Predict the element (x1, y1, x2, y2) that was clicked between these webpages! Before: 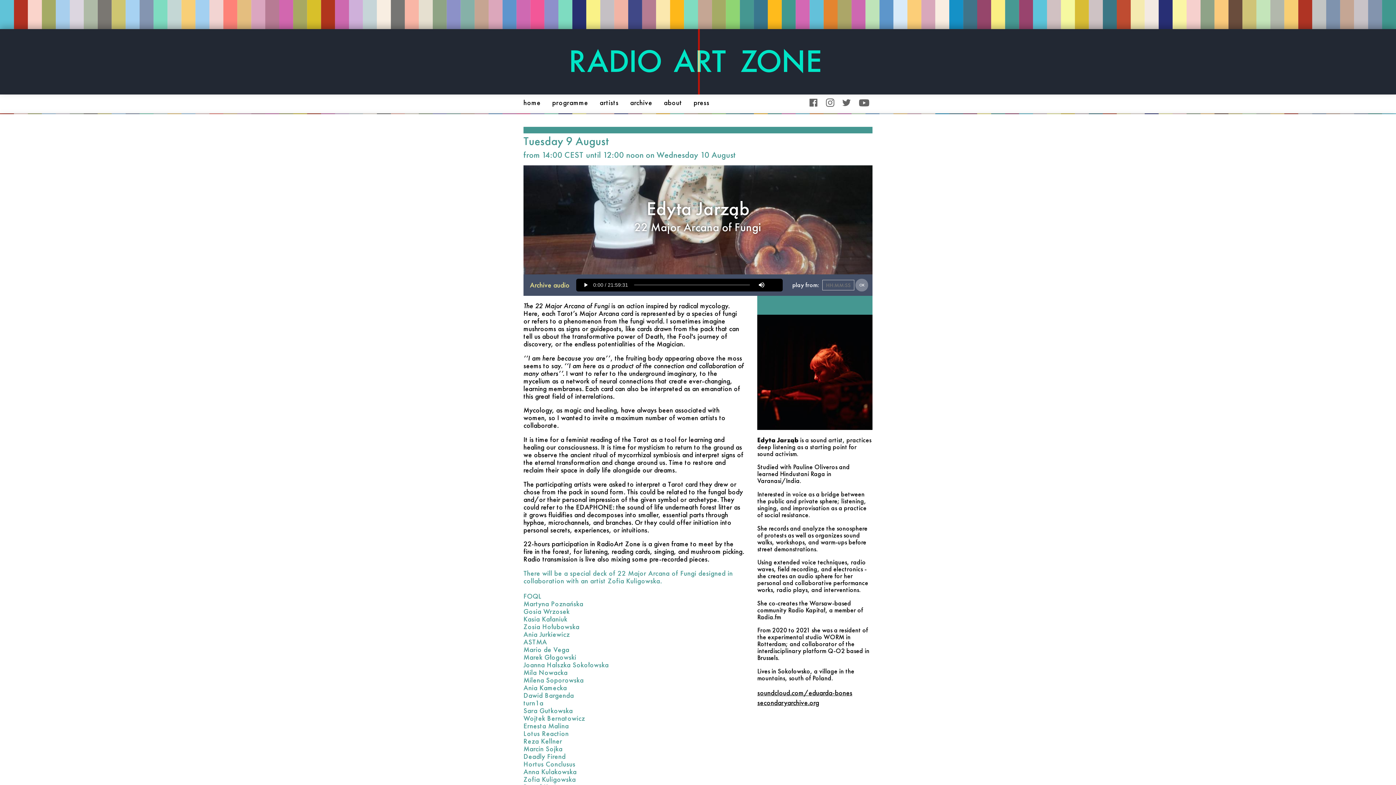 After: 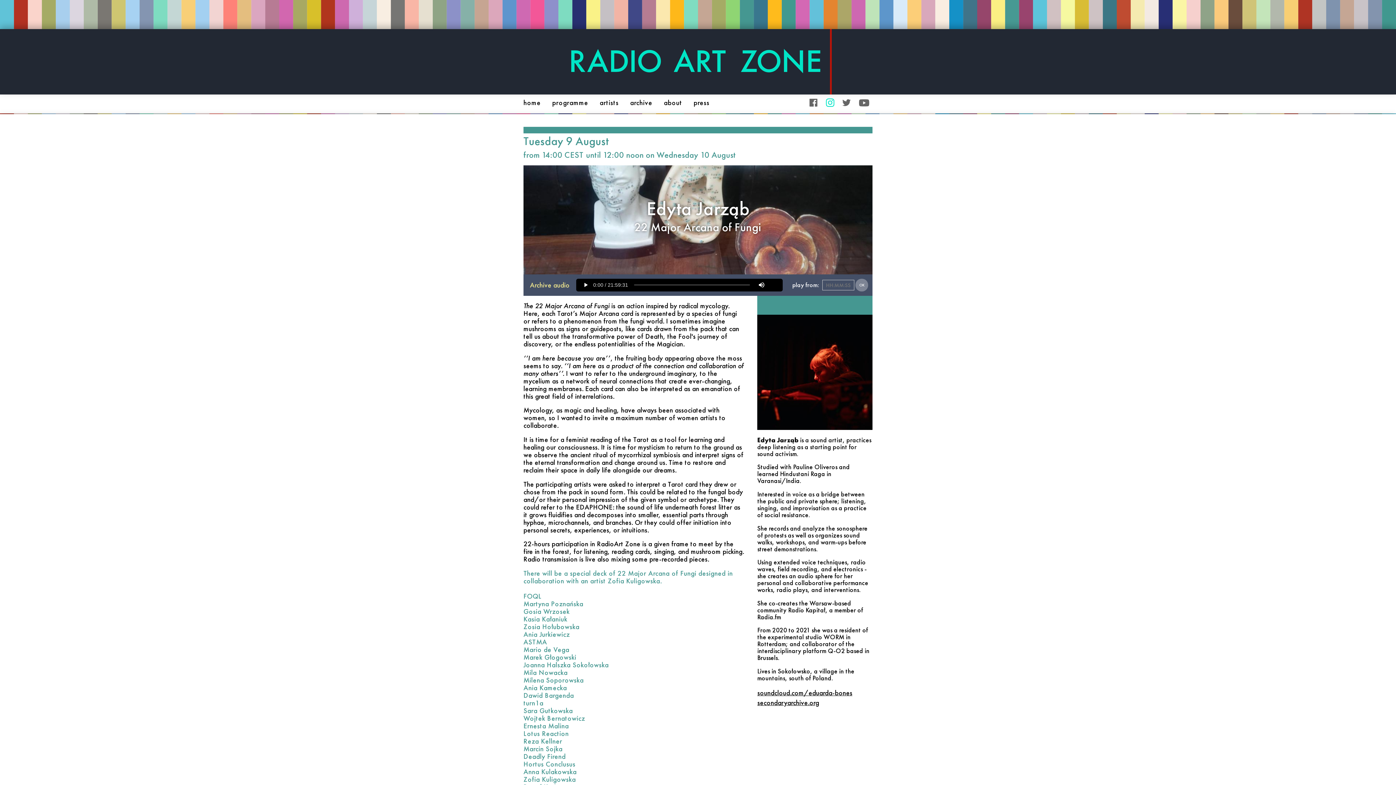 Action: label: instagram bbox: (826, 97, 834, 107)